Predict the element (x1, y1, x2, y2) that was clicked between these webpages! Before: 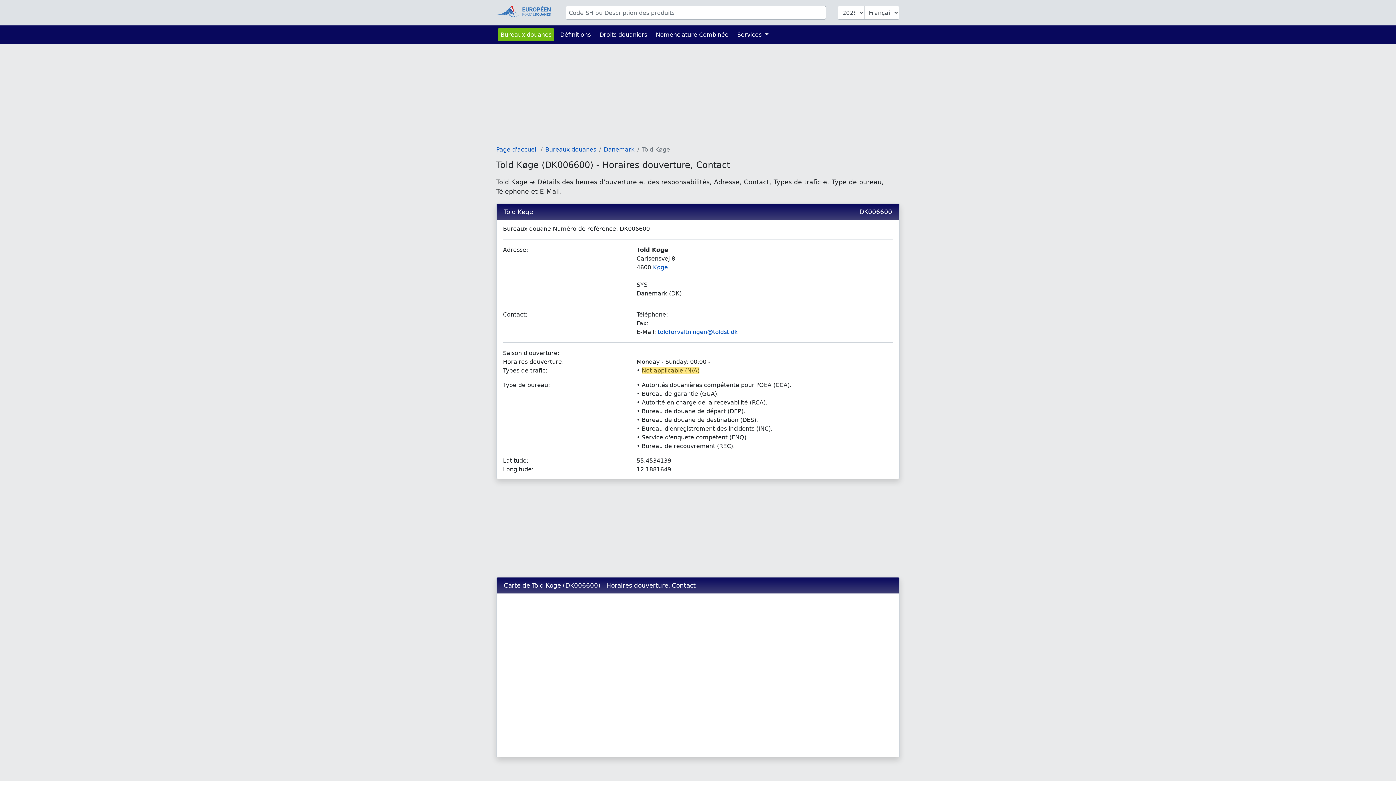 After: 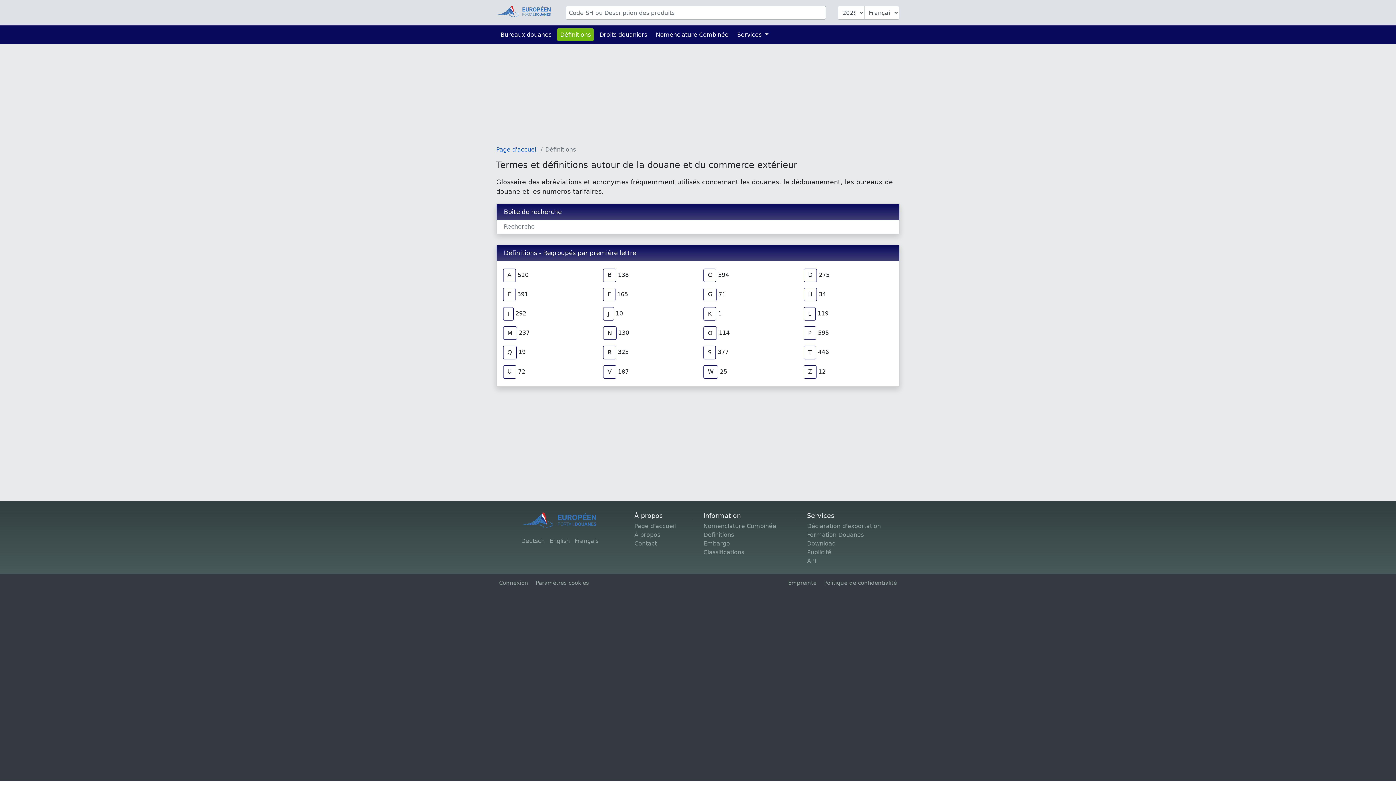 Action: label: Définitions bbox: (557, 28, 593, 41)